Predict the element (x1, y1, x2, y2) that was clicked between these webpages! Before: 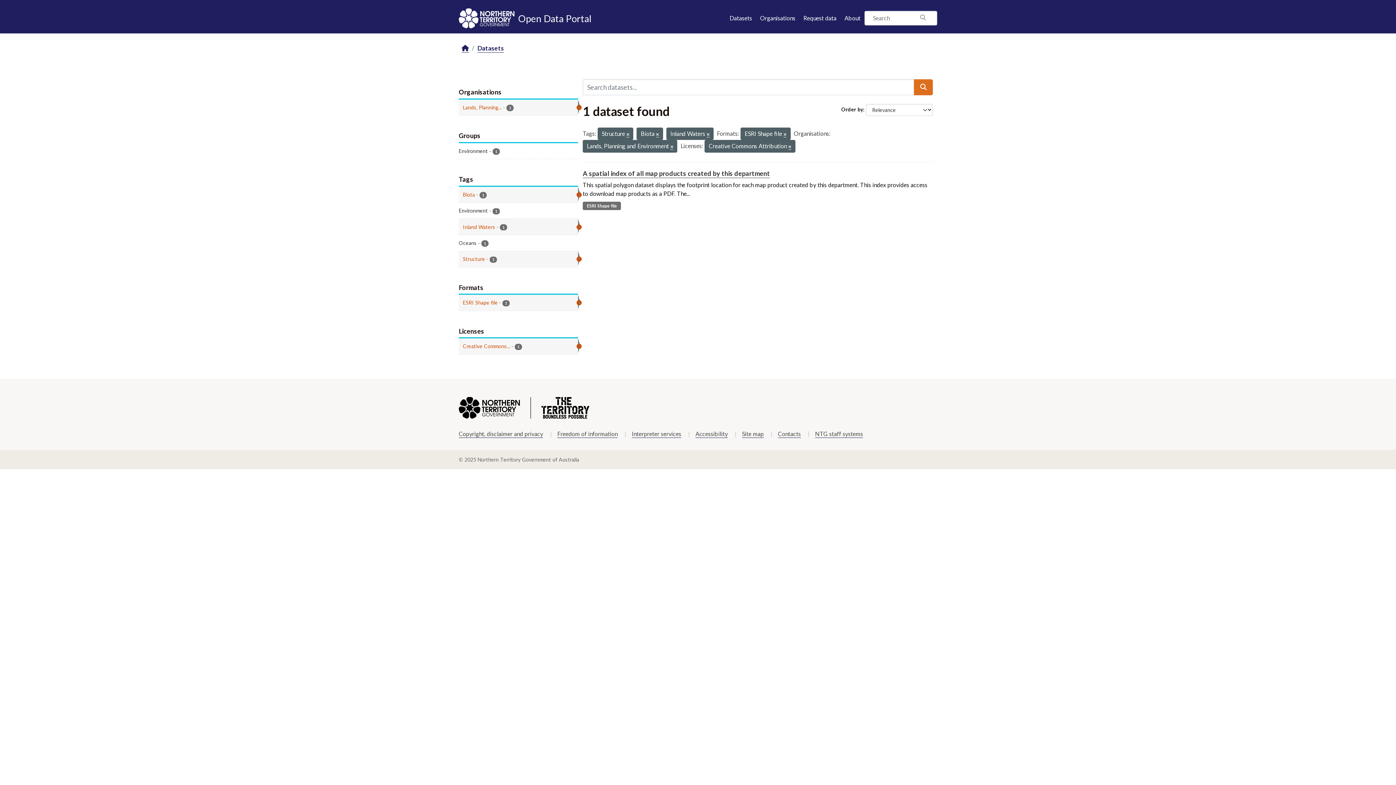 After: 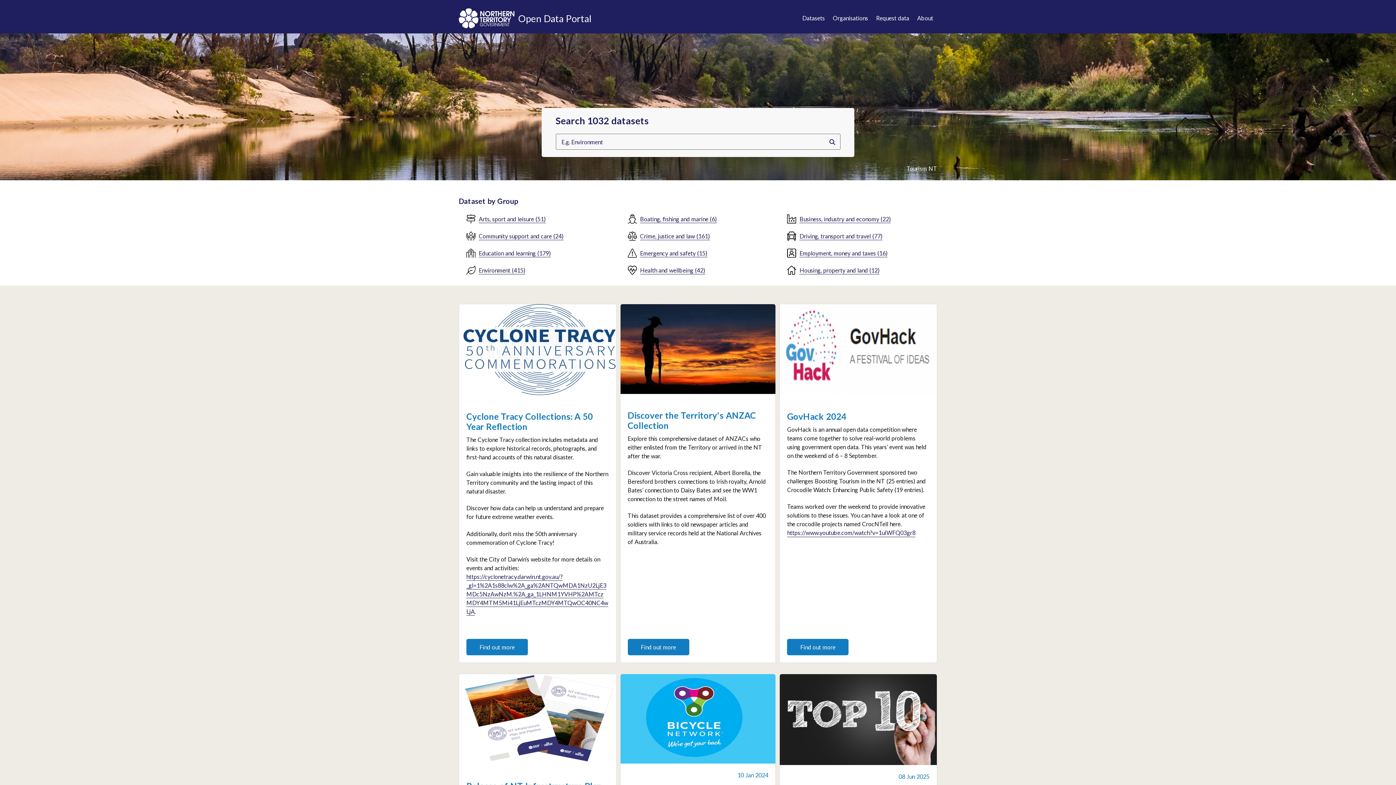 Action: bbox: (461, 44, 469, 52) label: Home